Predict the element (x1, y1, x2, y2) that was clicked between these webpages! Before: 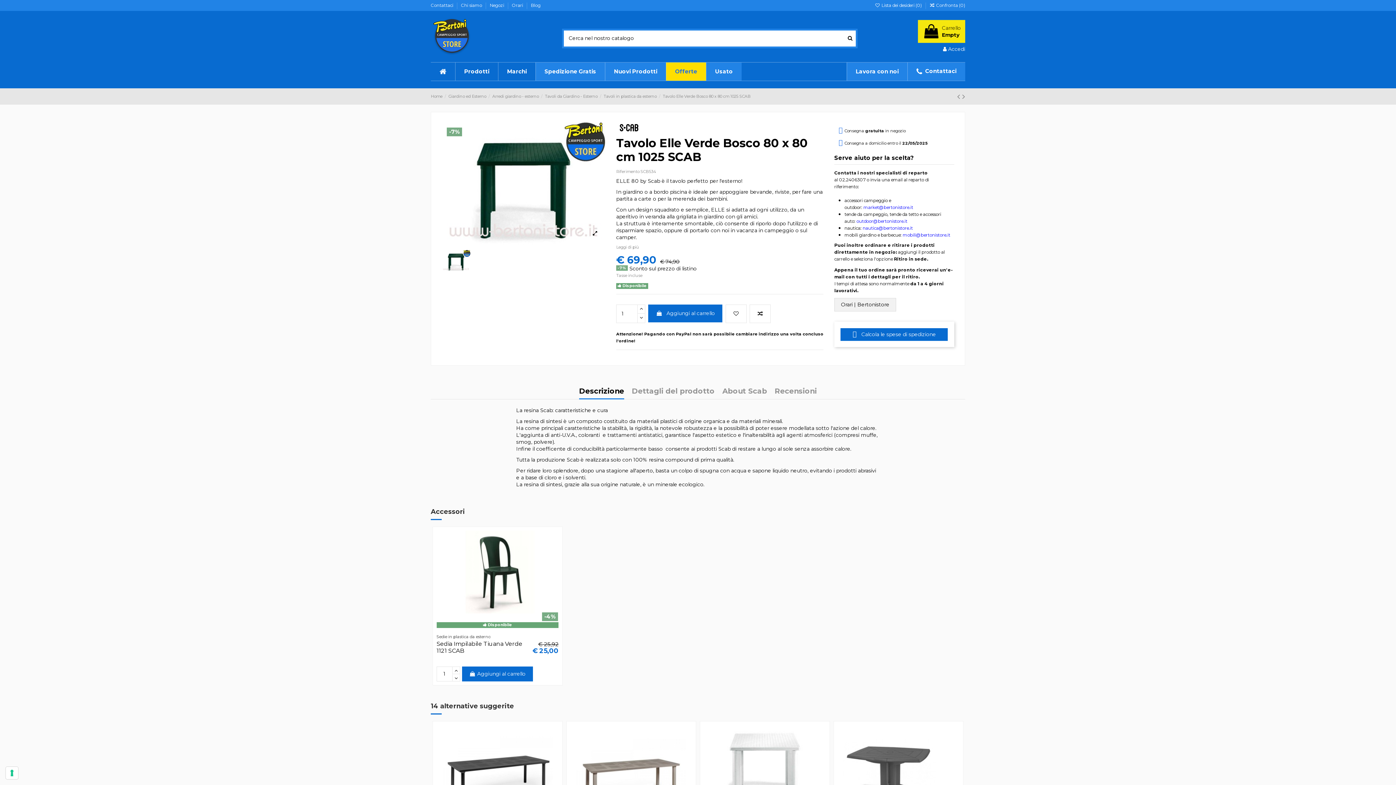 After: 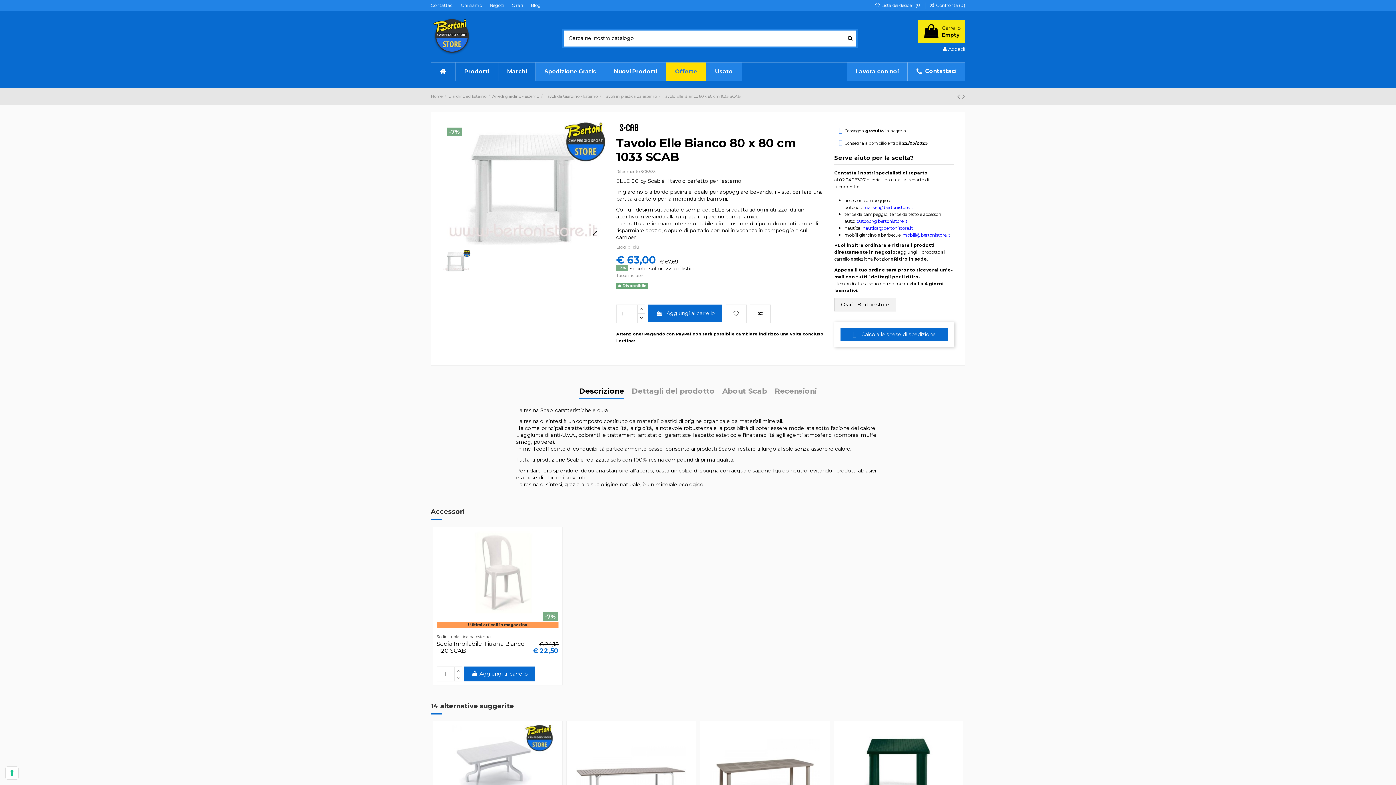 Action: bbox: (704, 725, 826, 808)